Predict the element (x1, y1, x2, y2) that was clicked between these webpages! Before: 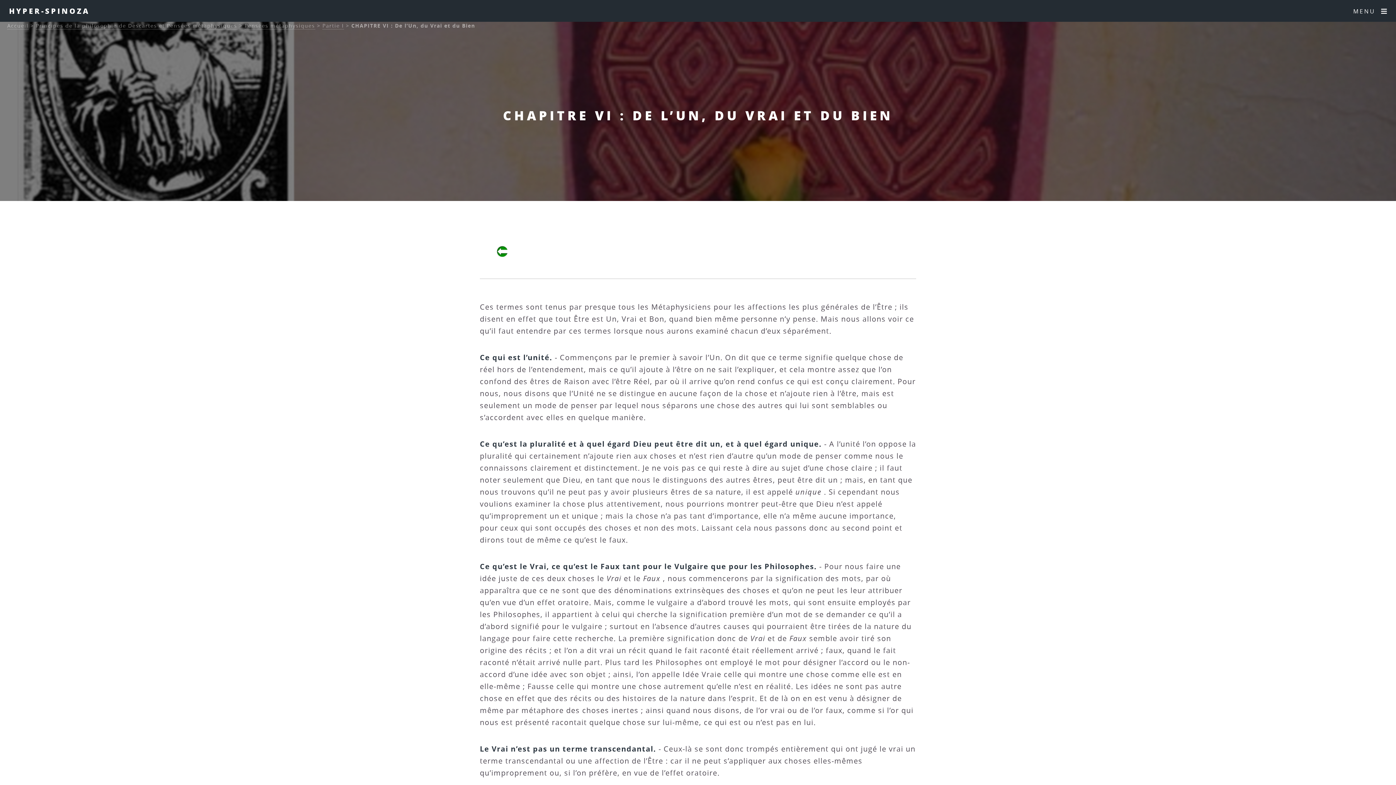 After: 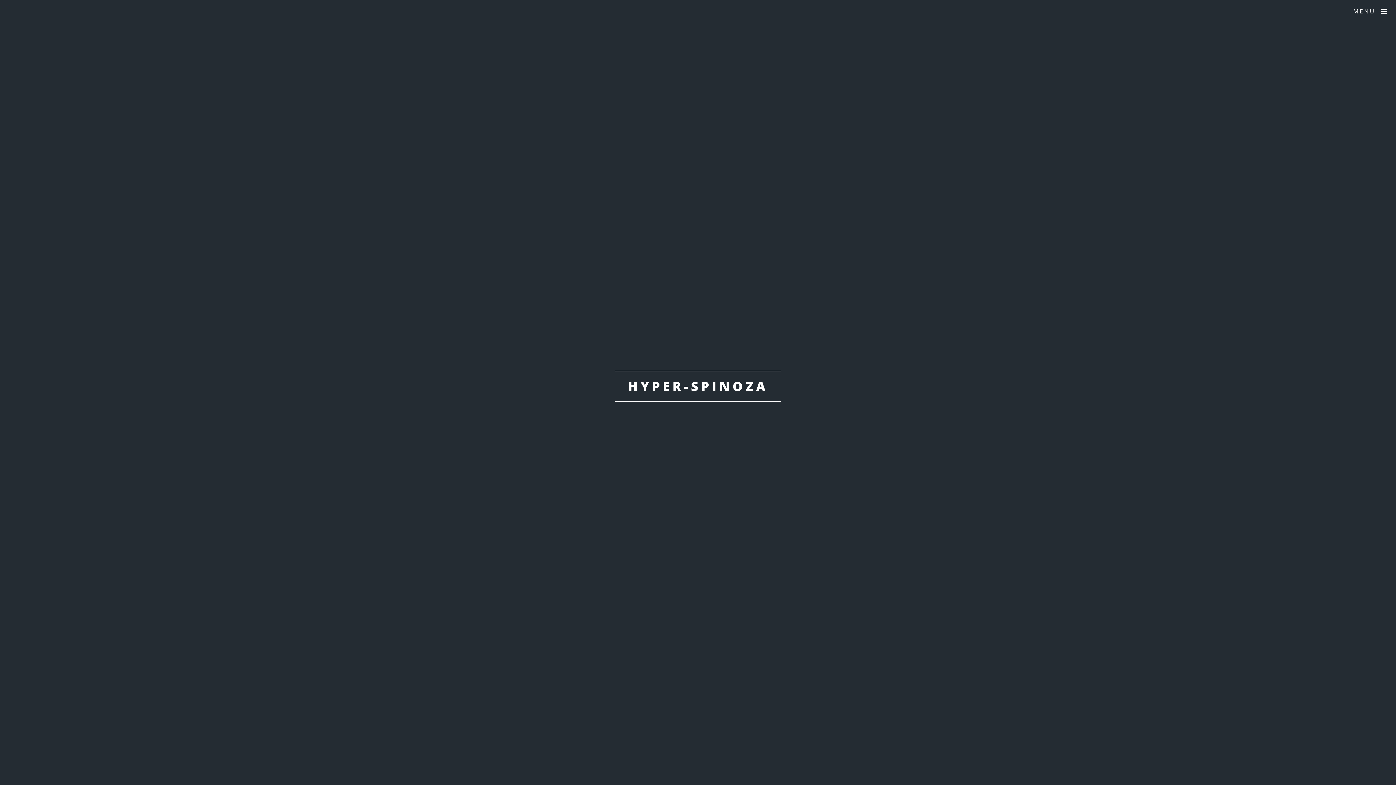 Action: label: Accueil bbox: (7, 22, 28, 29)